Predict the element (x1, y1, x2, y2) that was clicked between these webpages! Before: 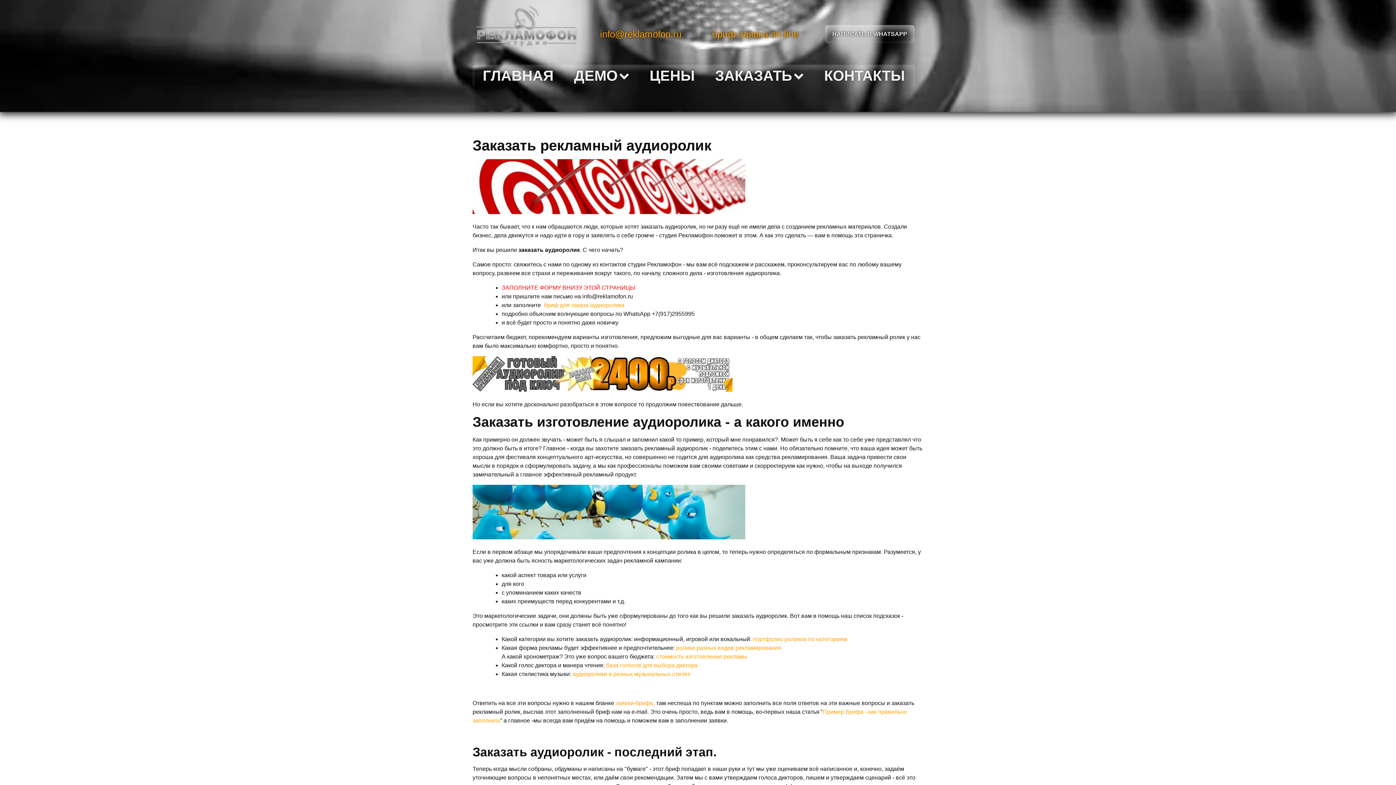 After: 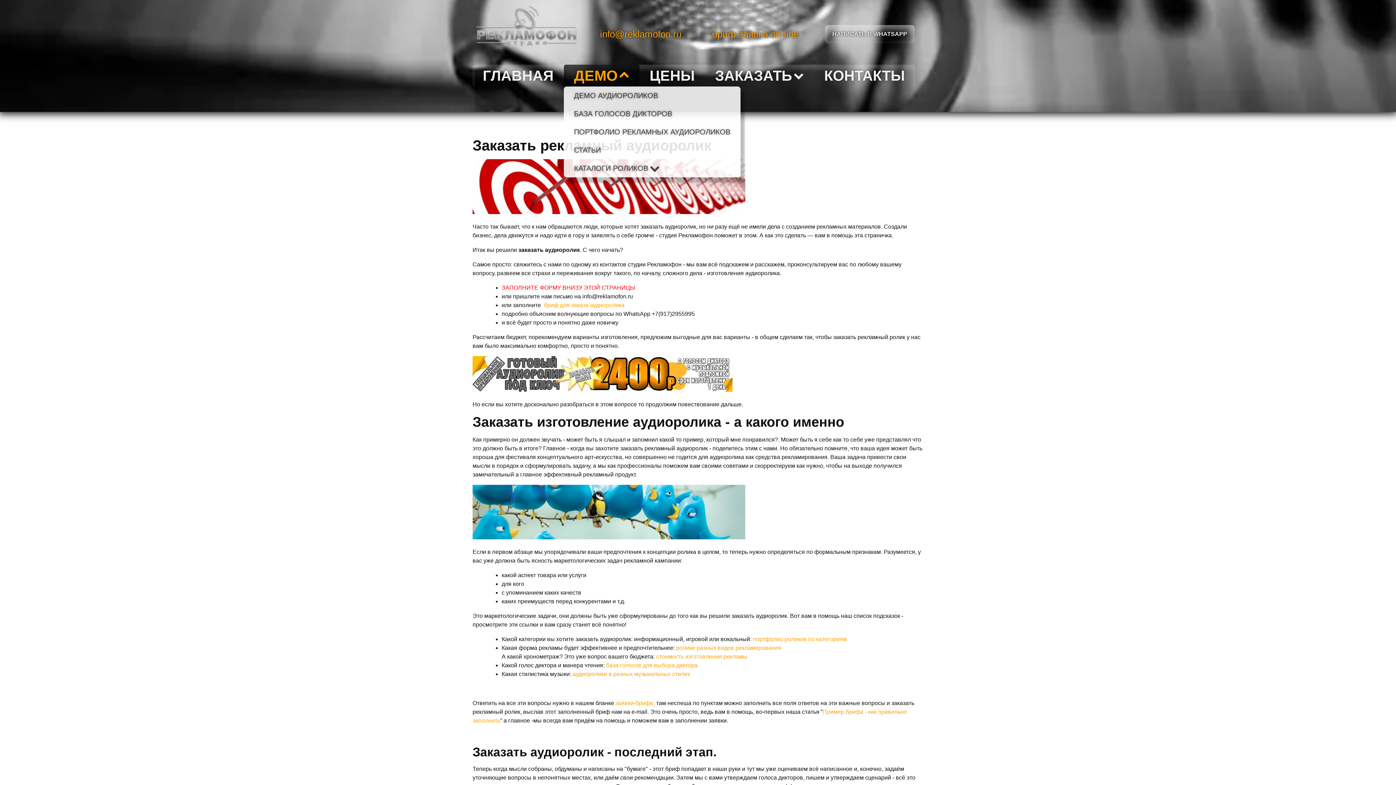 Action: bbox: (564, 64, 639, 86) label: ДЕМО